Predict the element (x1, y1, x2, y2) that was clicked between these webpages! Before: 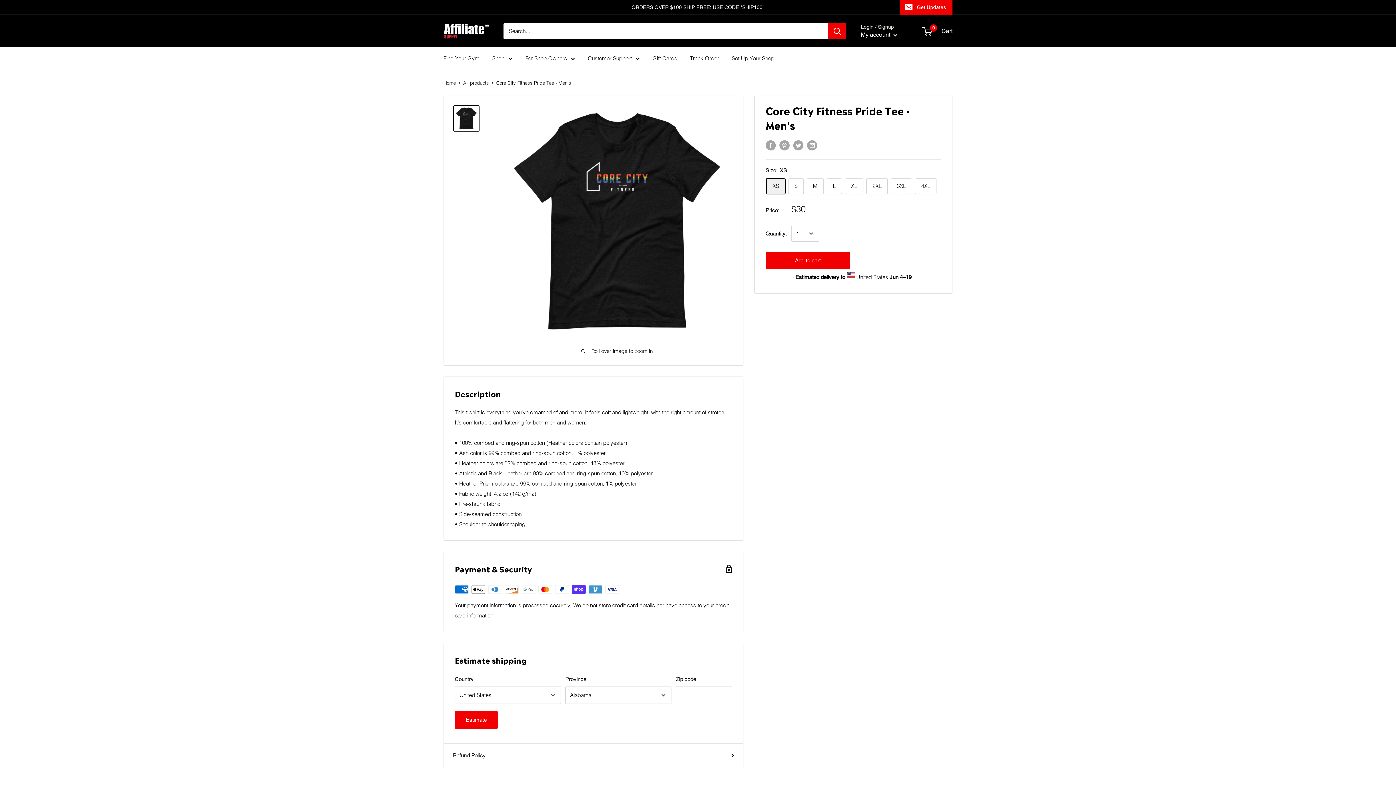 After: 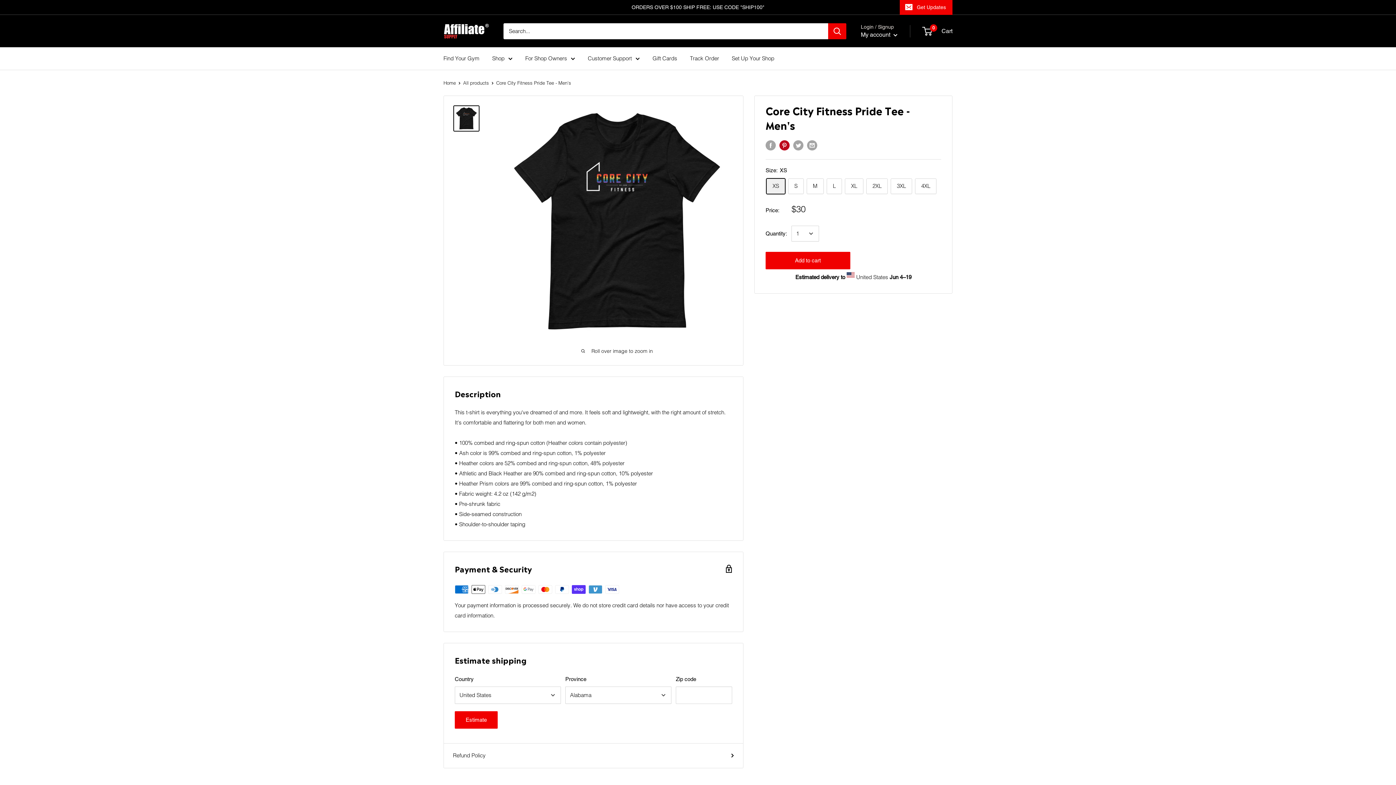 Action: bbox: (779, 140, 789, 150) label: Pin on Pinterest